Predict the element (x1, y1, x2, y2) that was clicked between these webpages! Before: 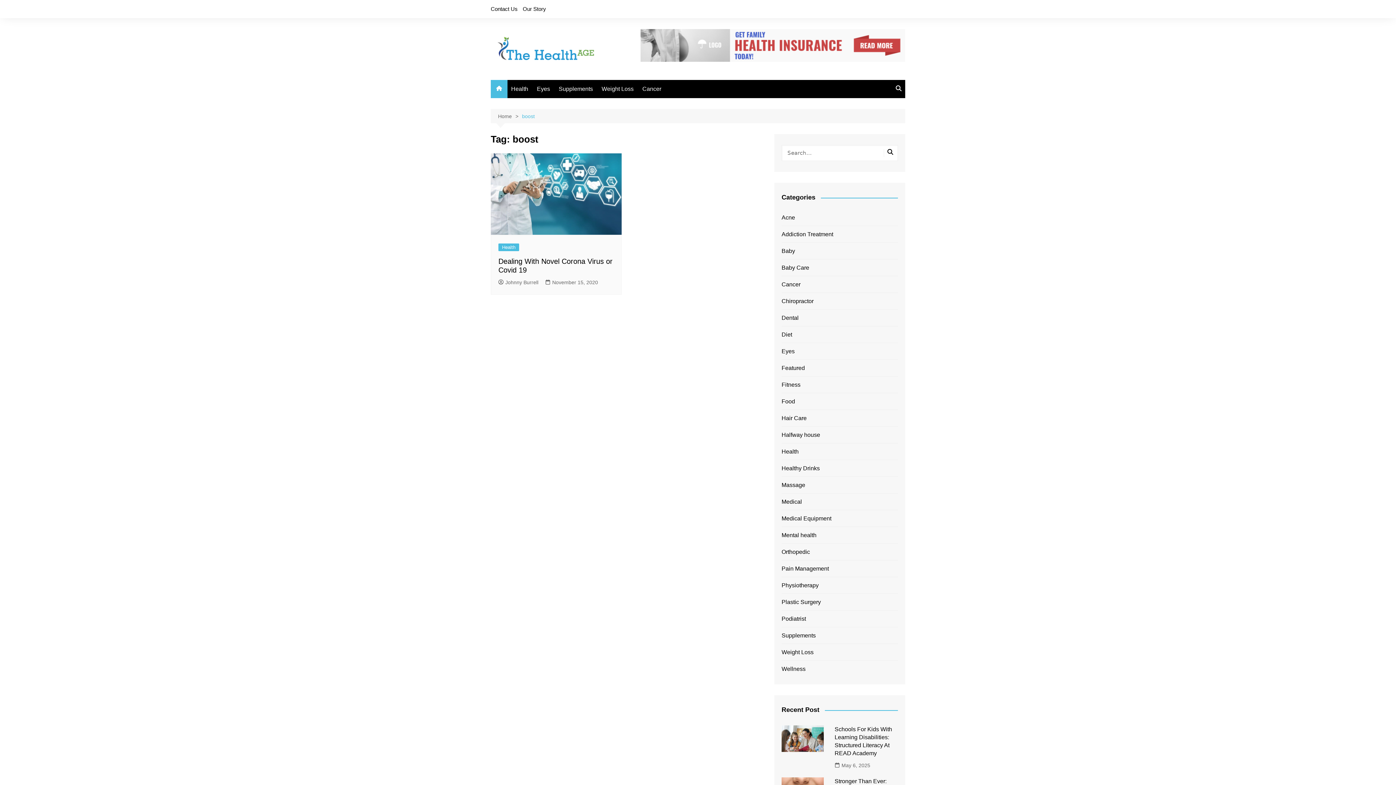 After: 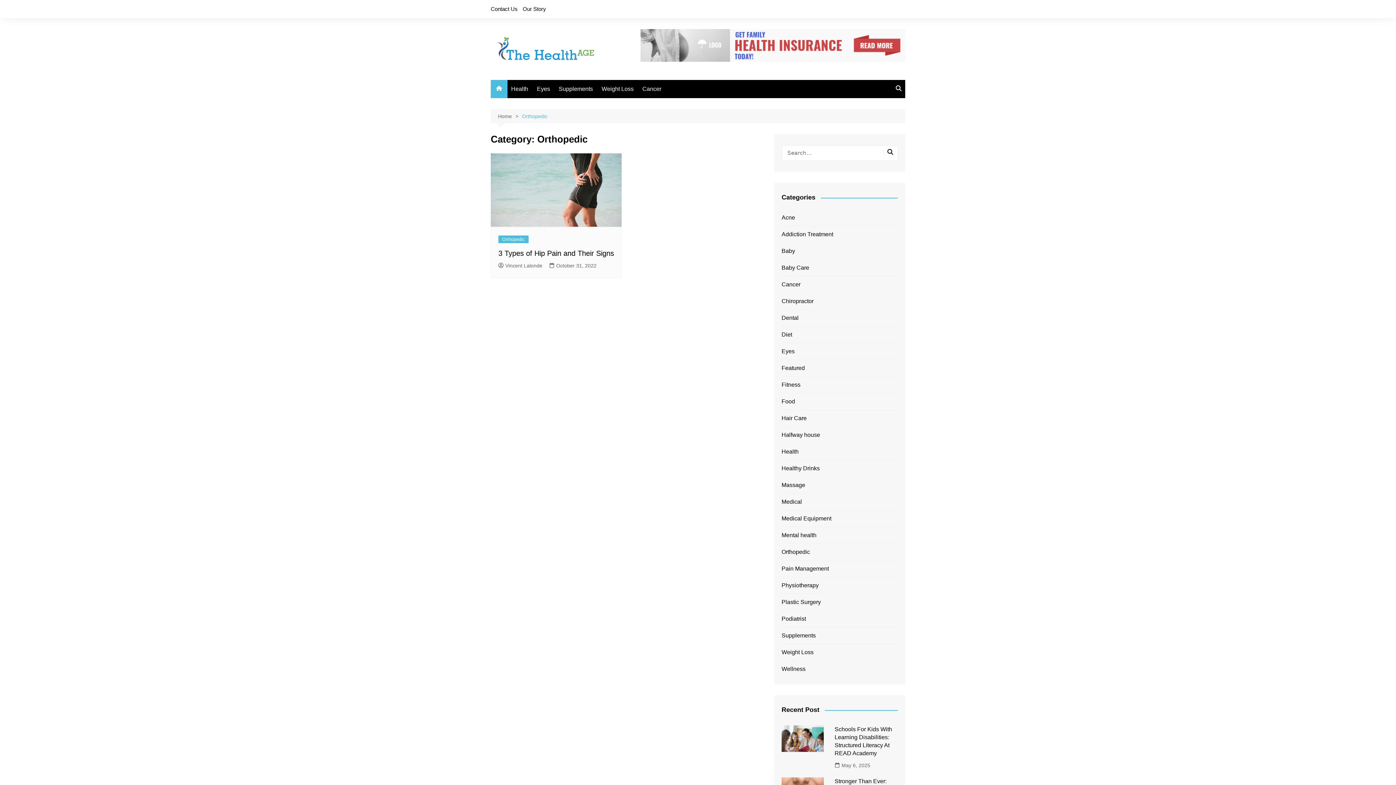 Action: label: Orthopedic bbox: (781, 547, 810, 556)